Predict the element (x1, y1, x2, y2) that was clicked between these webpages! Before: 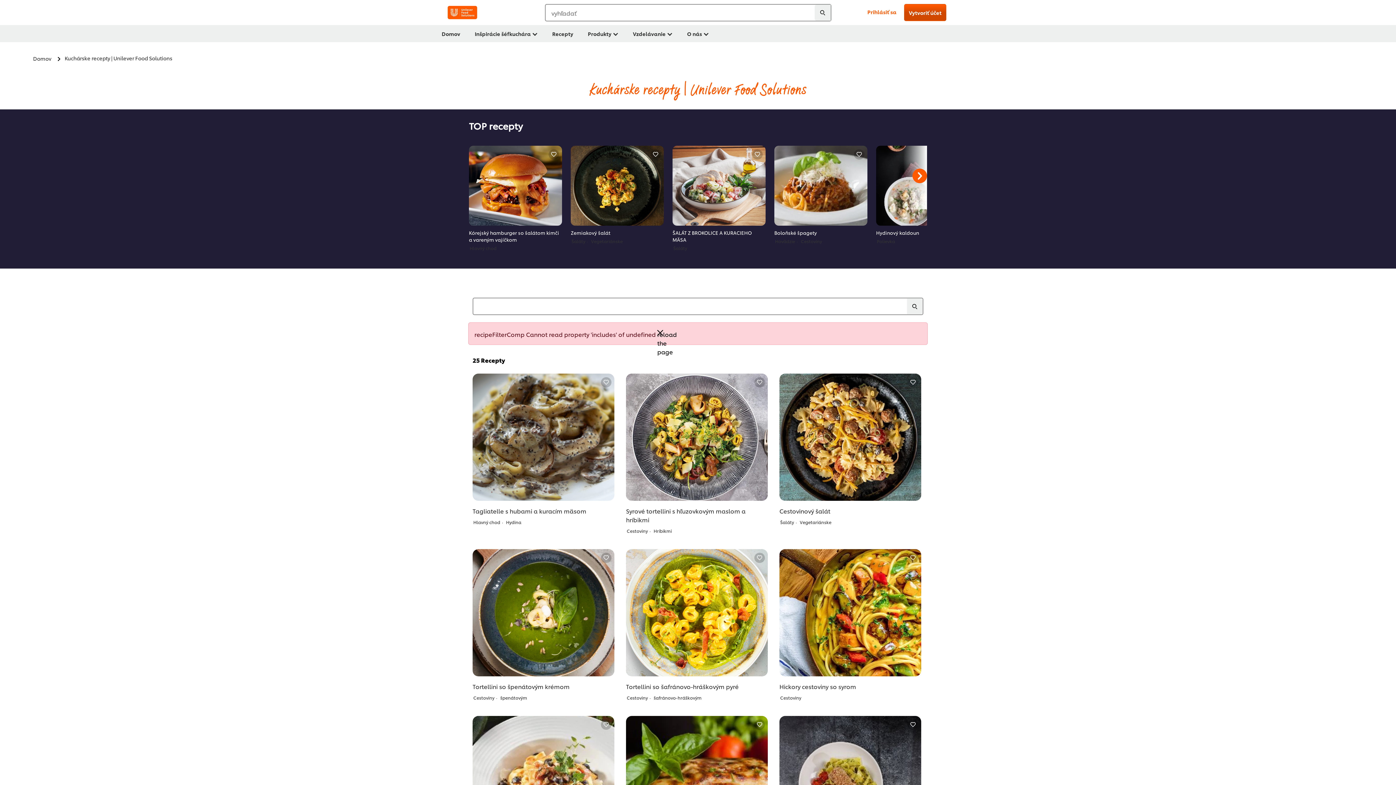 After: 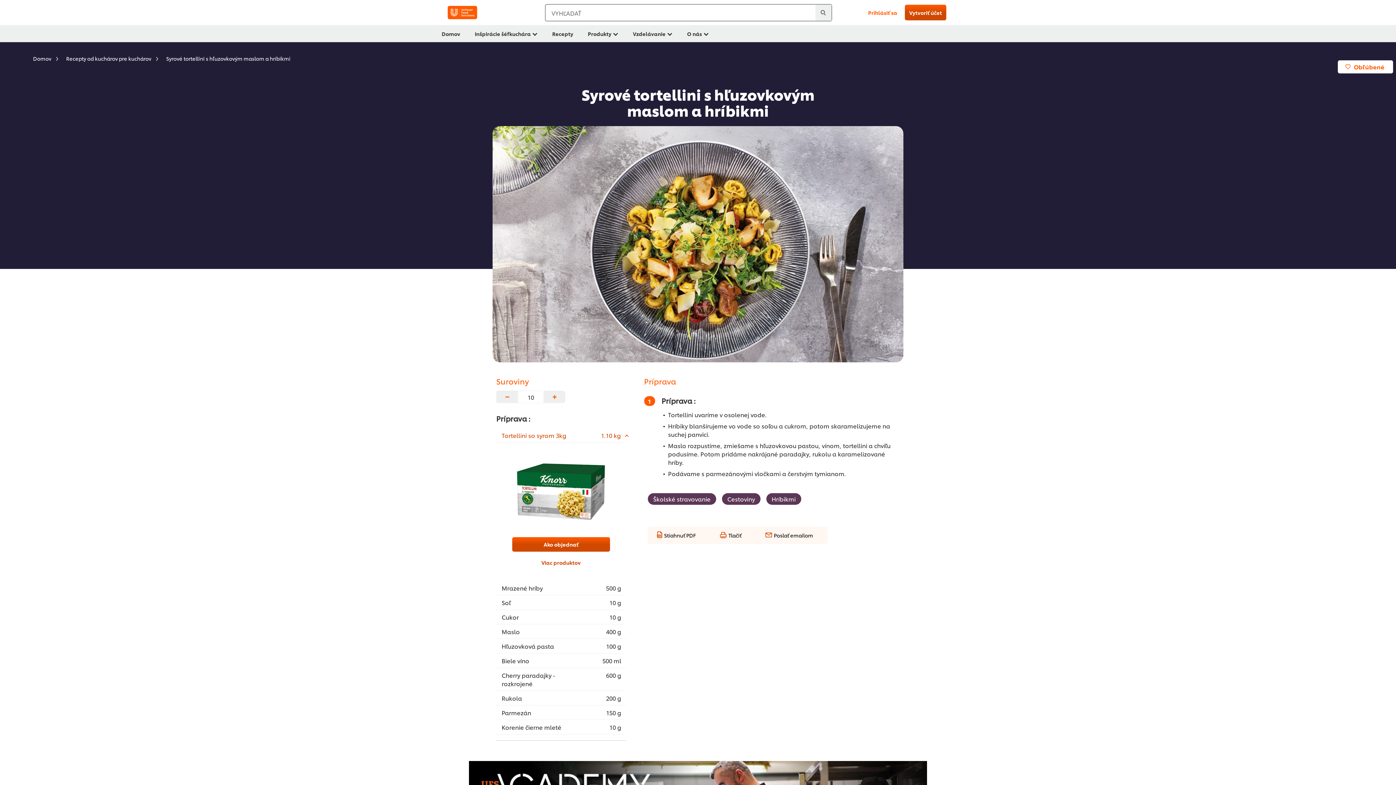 Action: bbox: (626, 373, 767, 501)